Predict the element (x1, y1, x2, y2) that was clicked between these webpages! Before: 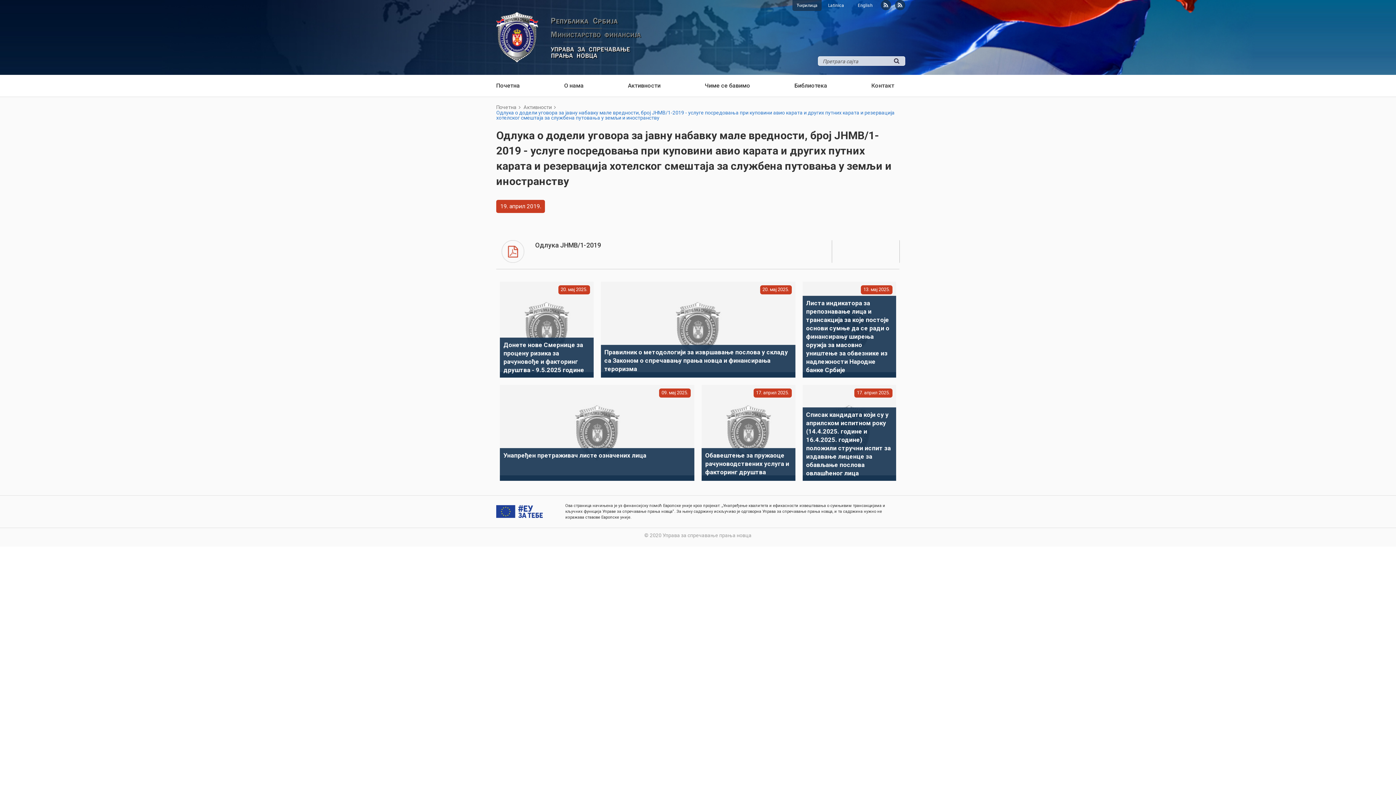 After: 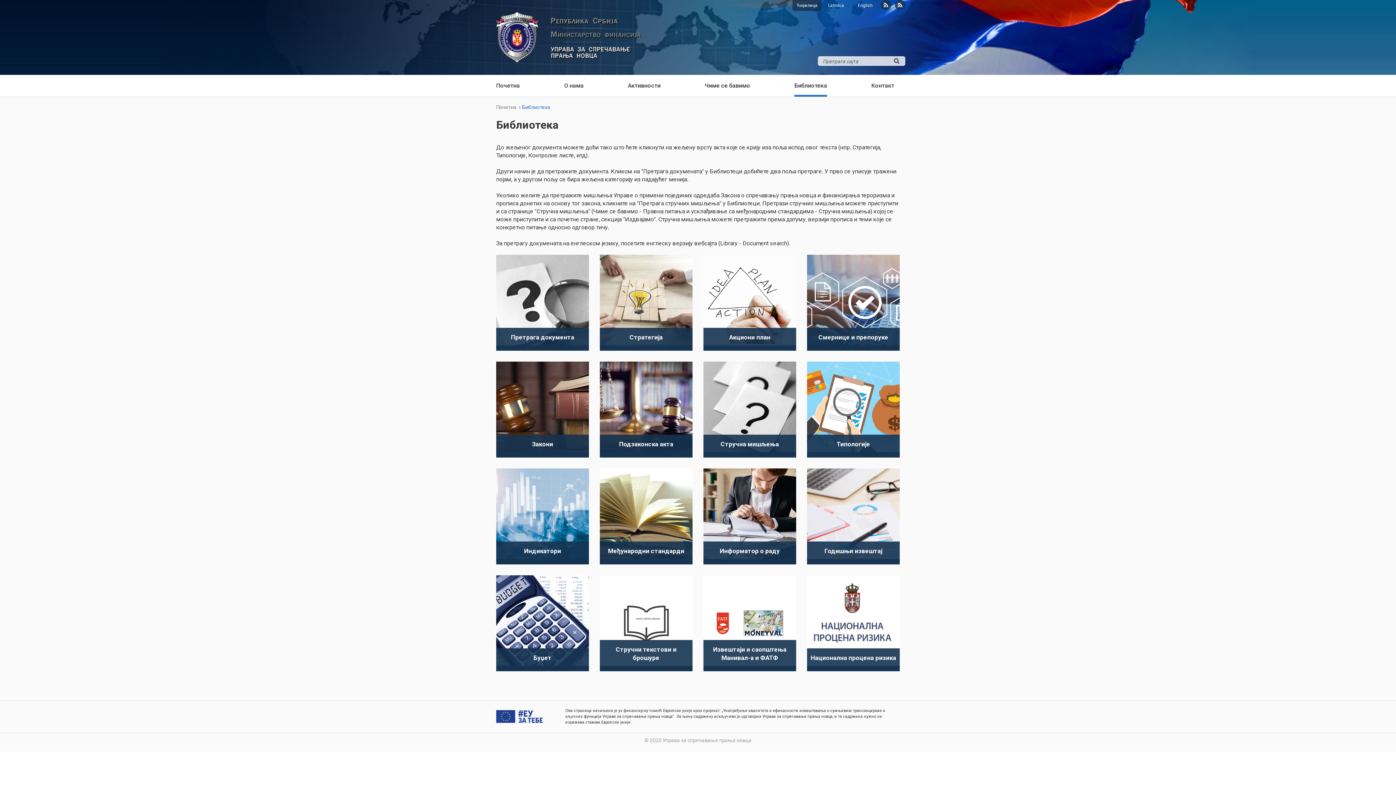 Action: label: Библиотека bbox: (794, 74, 827, 96)